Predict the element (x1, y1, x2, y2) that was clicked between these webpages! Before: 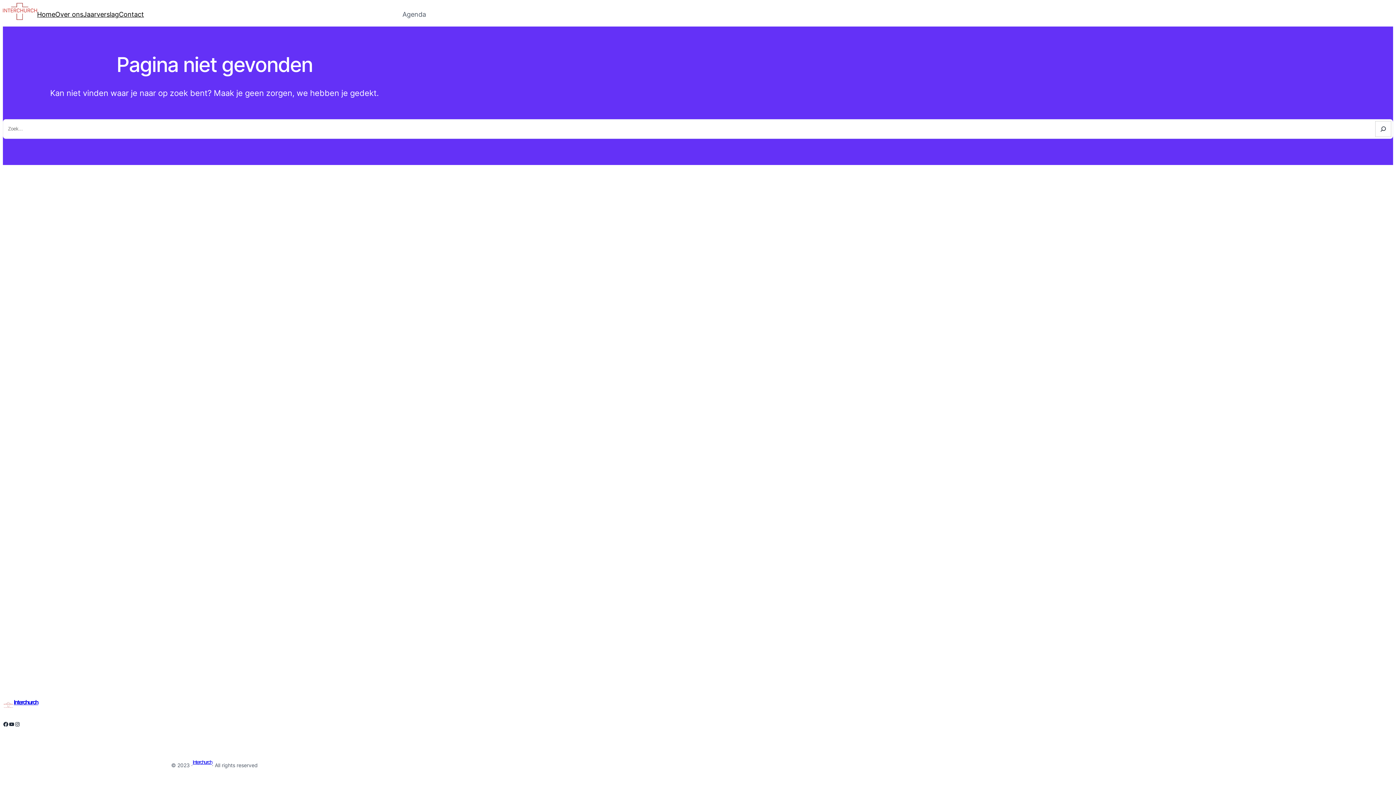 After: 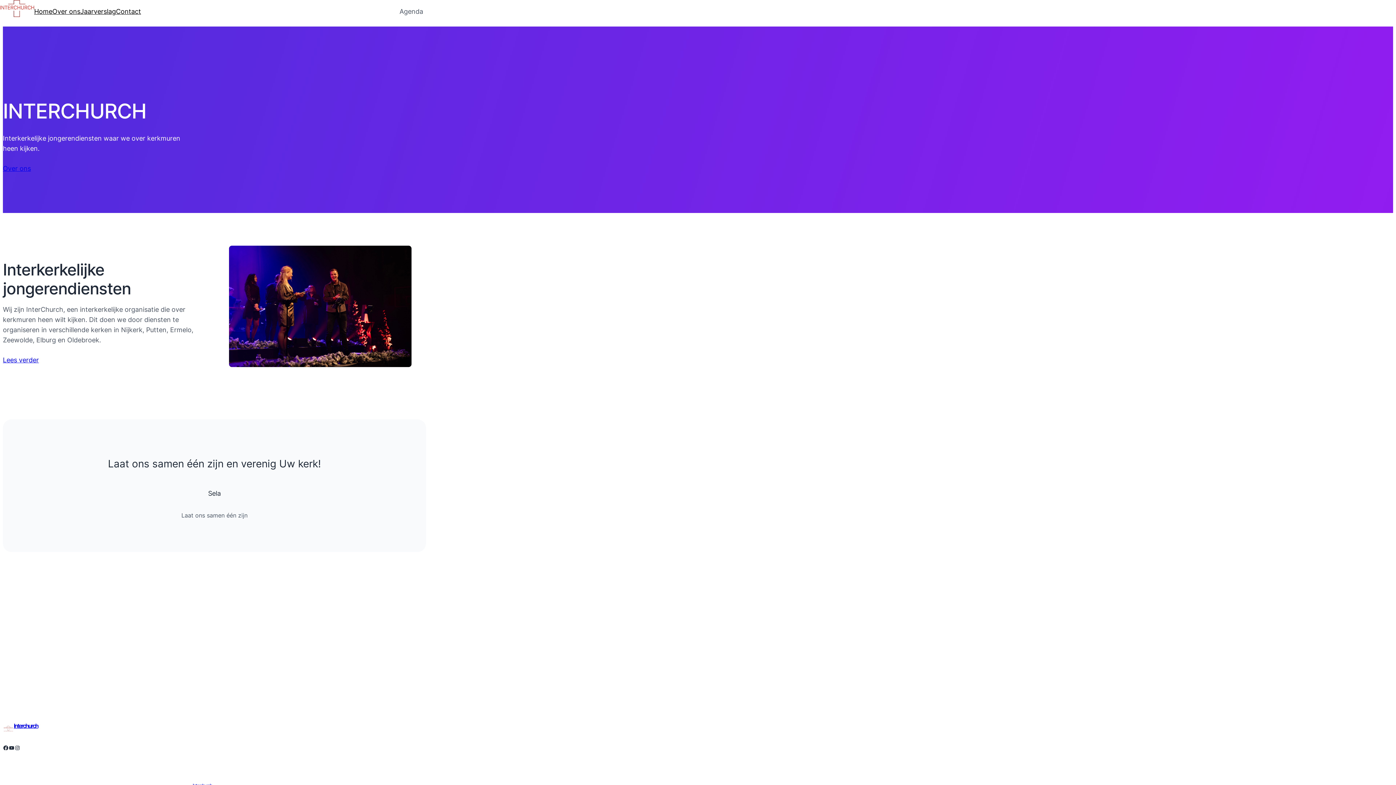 Action: bbox: (192, 759, 212, 765) label: Interchurch